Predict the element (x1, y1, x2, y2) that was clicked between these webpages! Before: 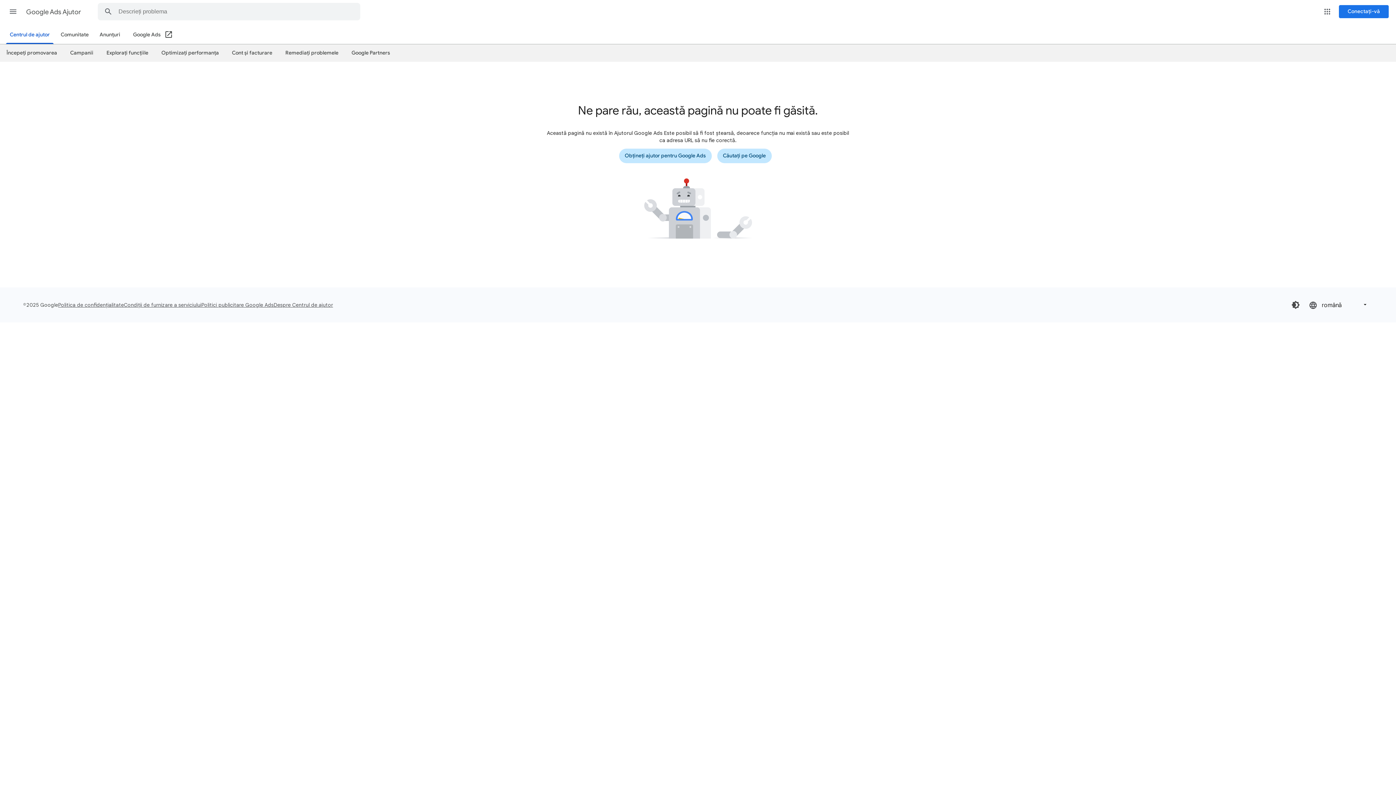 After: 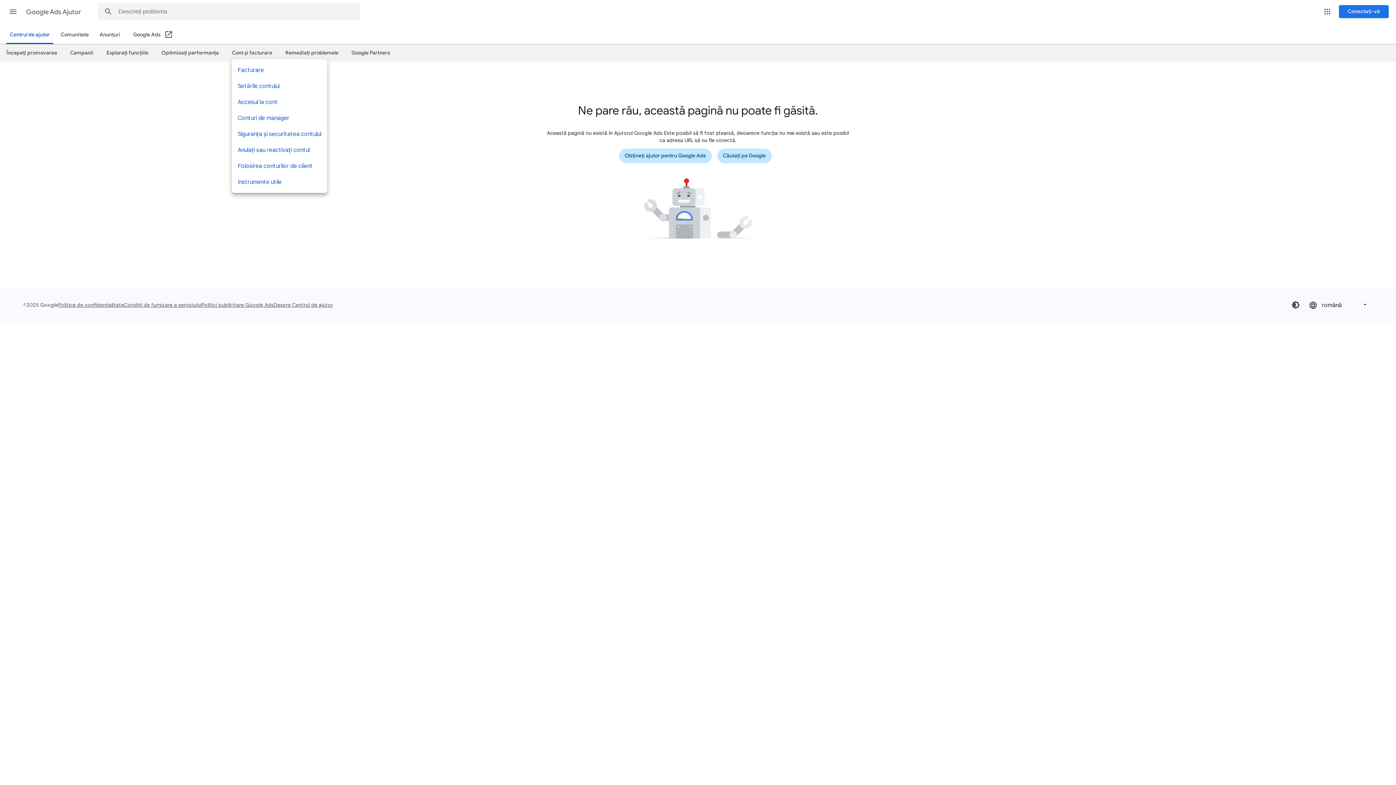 Action: label: Cont și facturare bbox: (232, 46, 272, 58)